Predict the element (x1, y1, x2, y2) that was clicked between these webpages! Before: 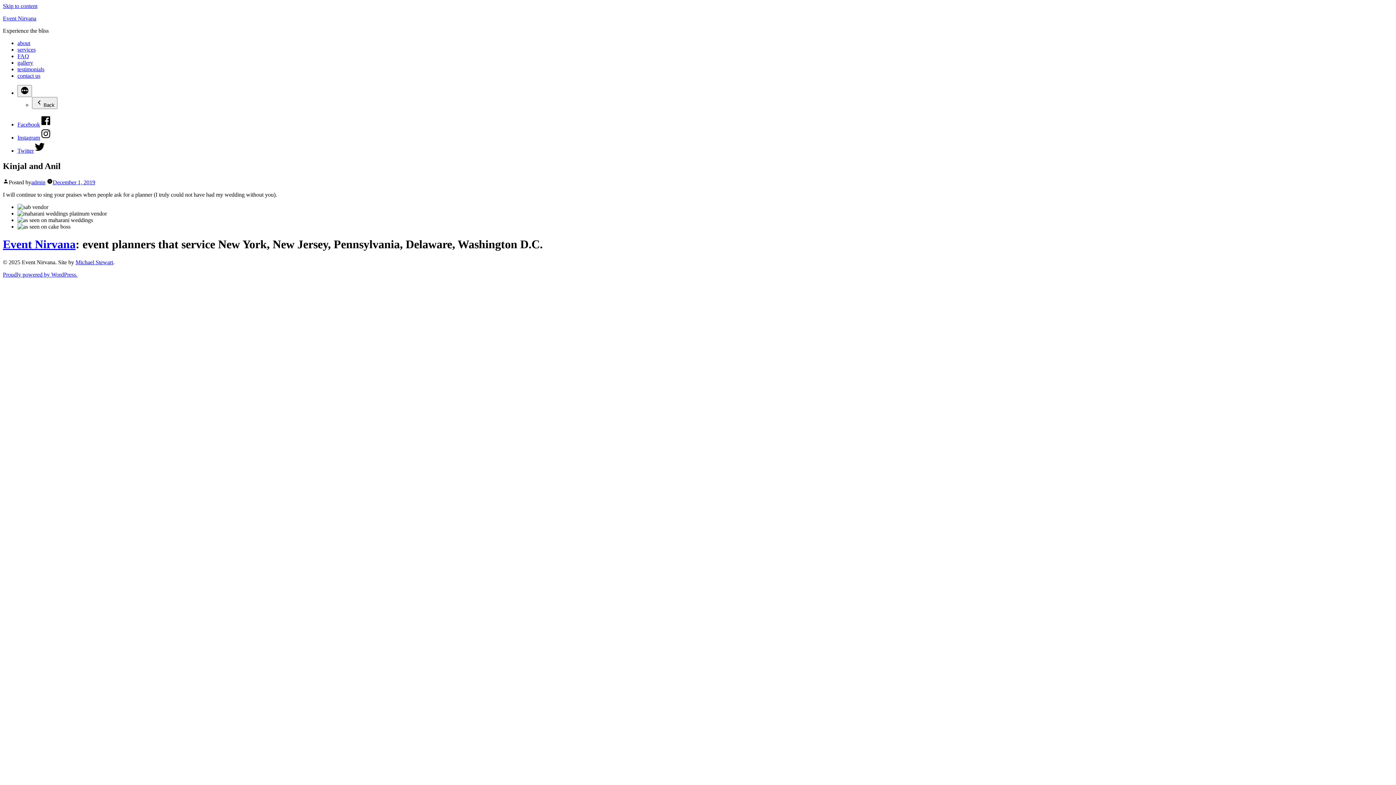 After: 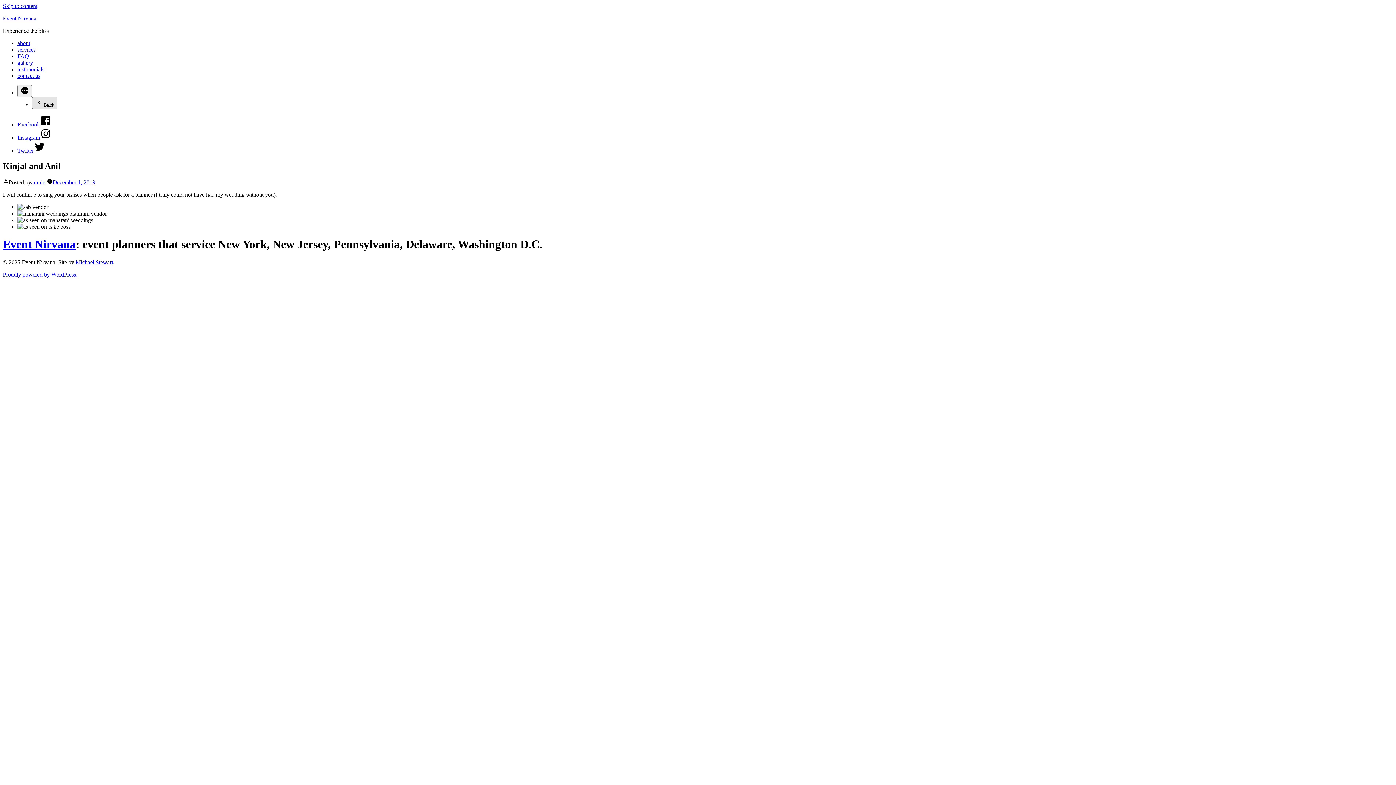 Action: bbox: (32, 97, 57, 109) label: Back